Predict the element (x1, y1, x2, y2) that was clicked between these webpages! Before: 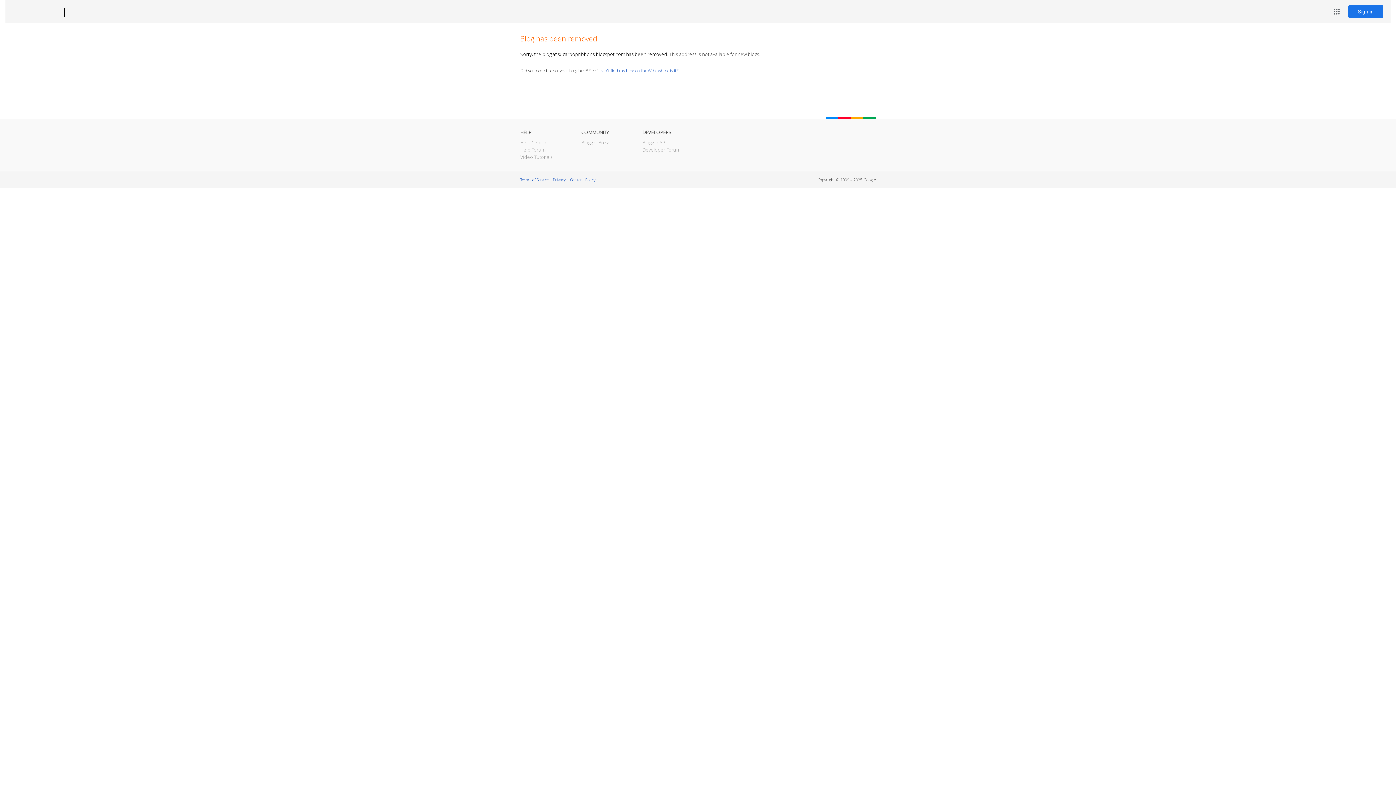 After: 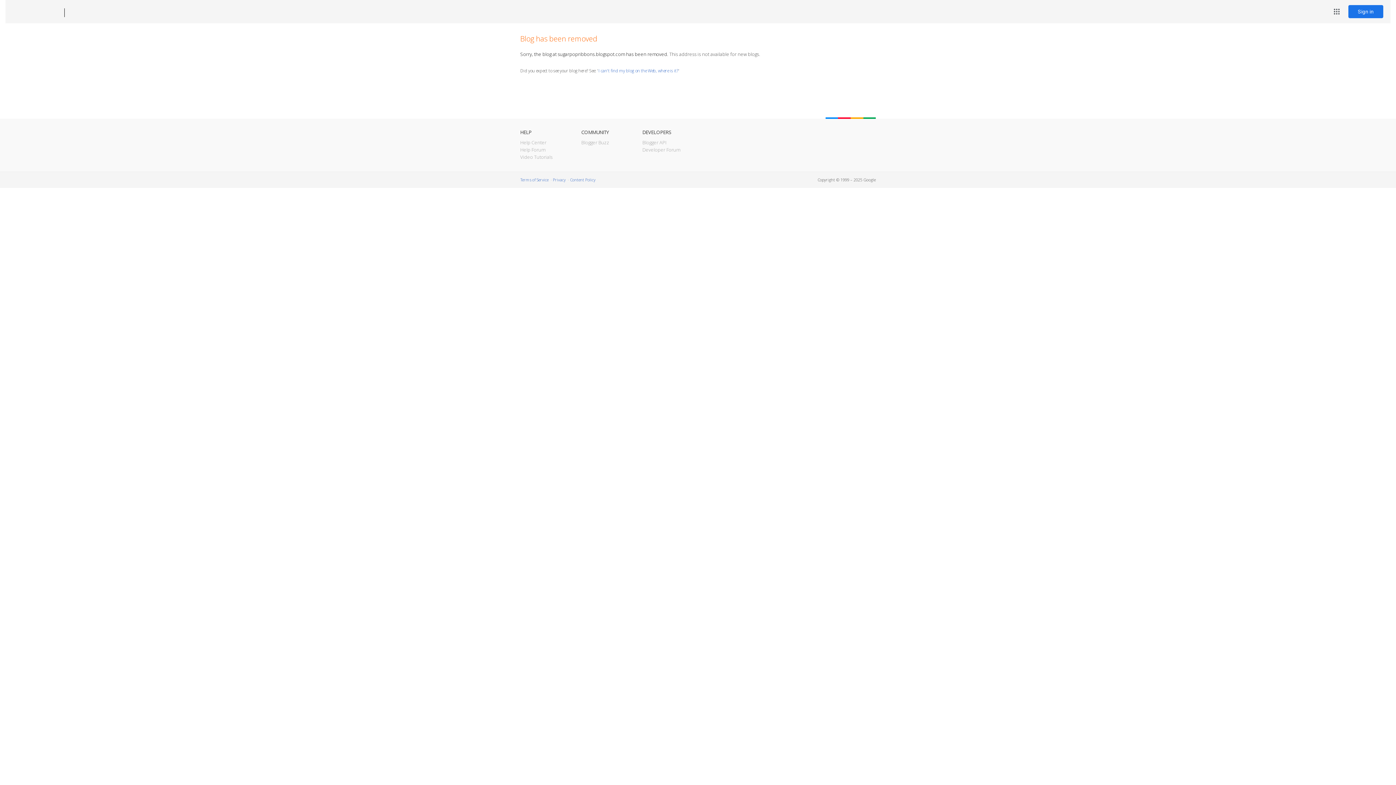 Action: label: Blogger bbox: (12, 7, 53, 17)